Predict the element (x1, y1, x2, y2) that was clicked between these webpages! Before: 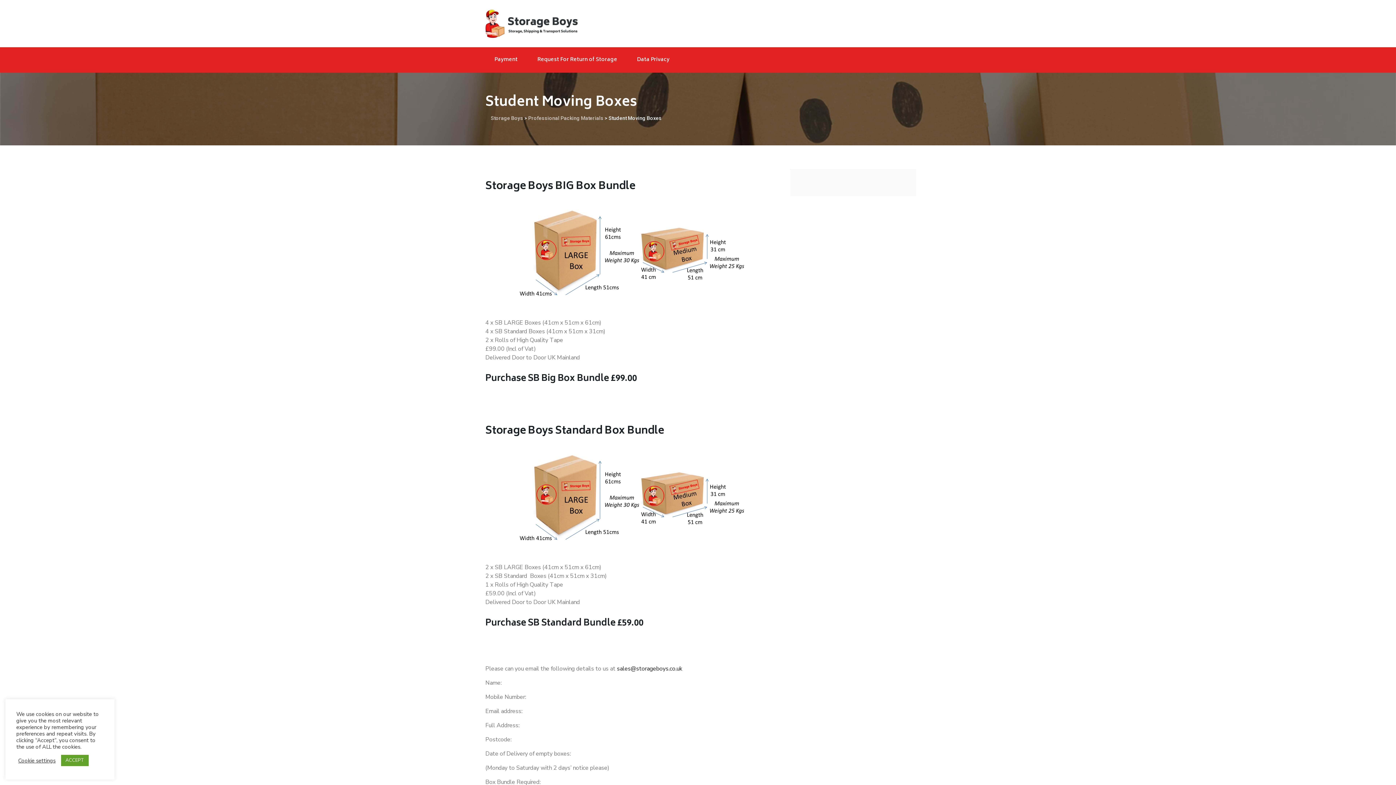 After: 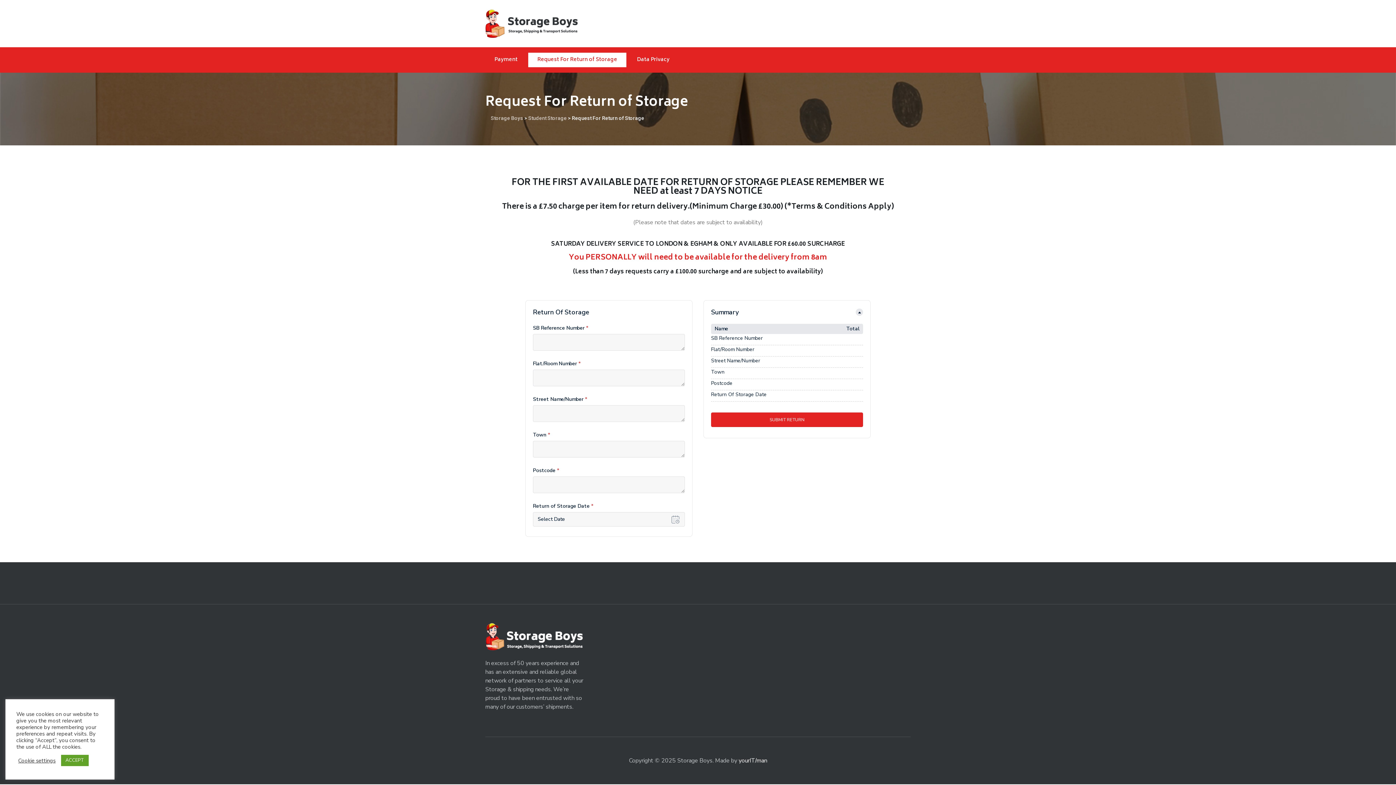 Action: label: Request For Return of Storage bbox: (528, 47, 626, 72)